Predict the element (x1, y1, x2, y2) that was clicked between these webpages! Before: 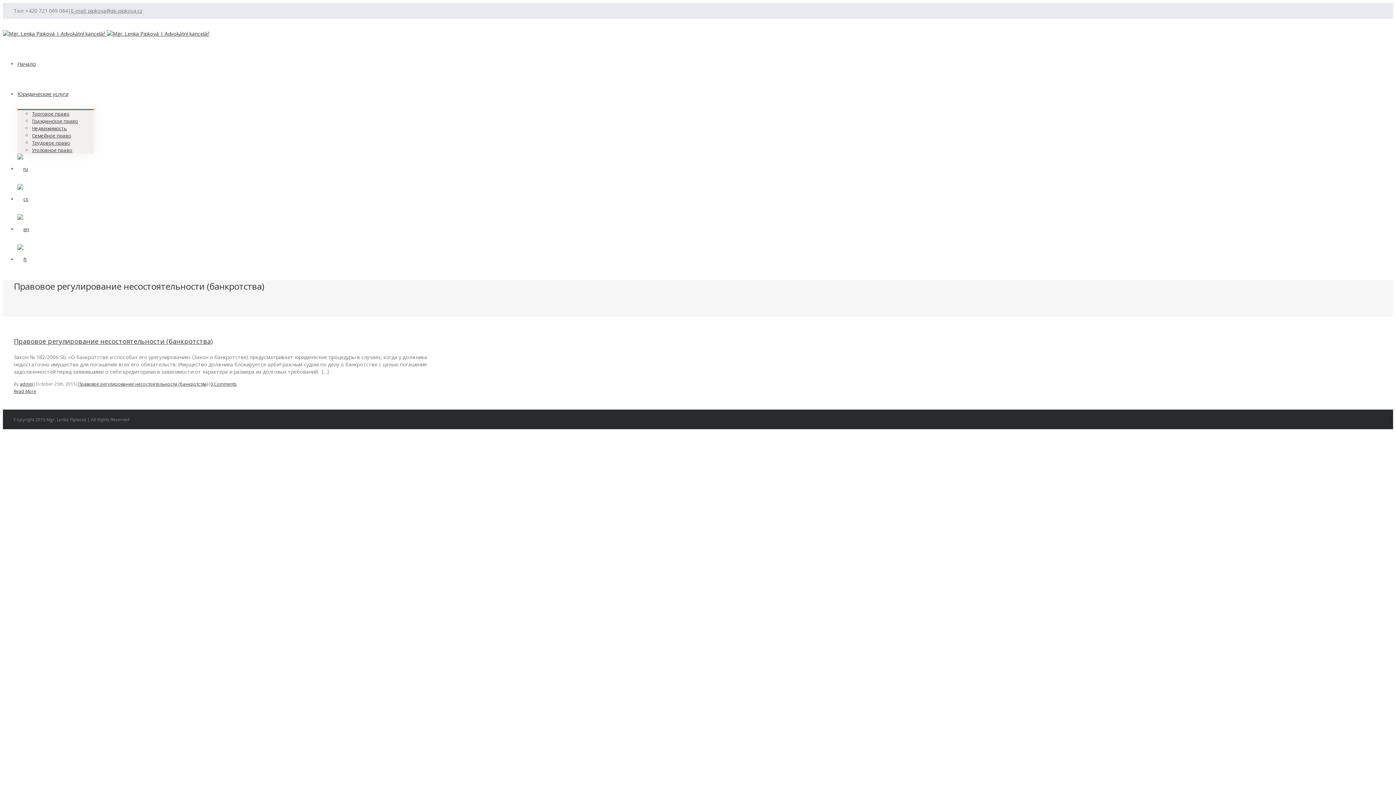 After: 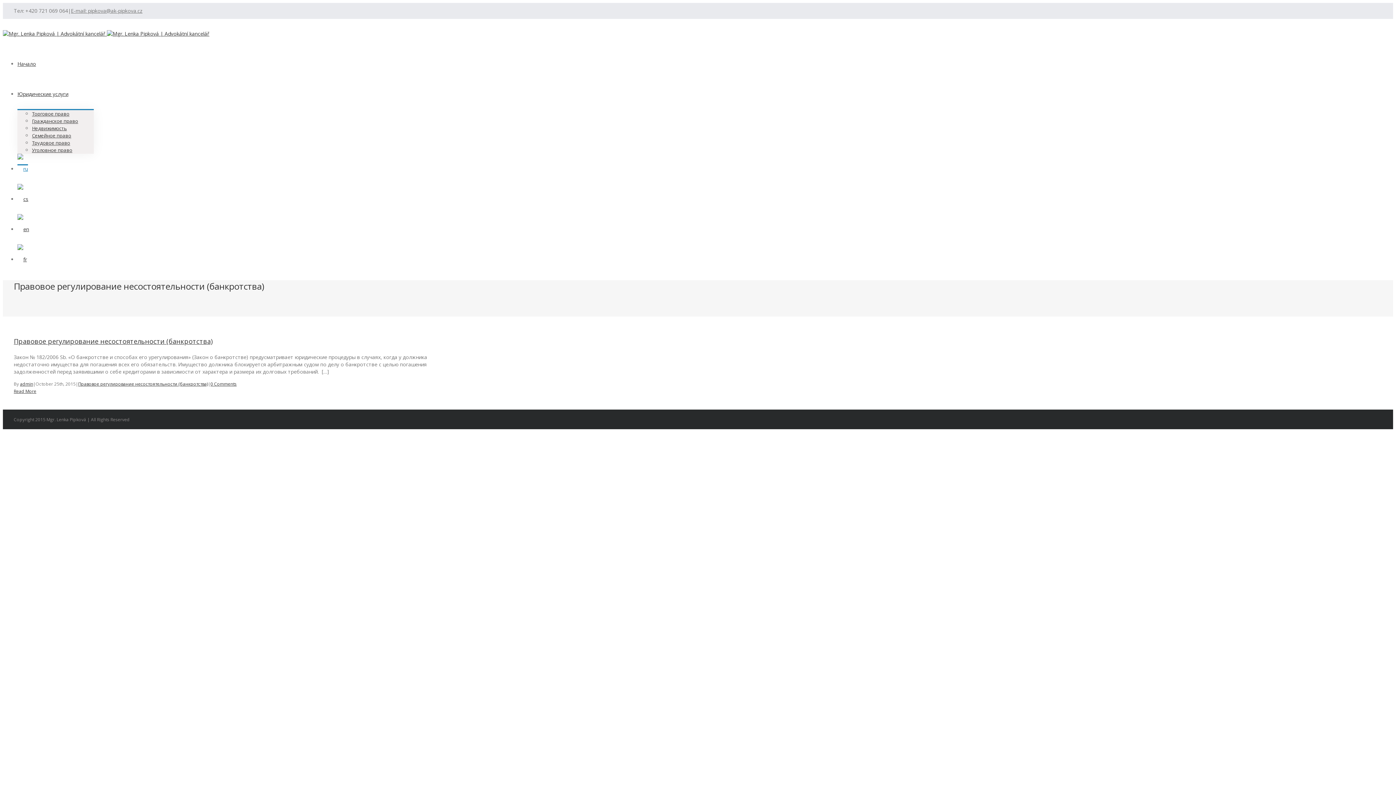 Action: bbox: (17, 164, 28, 172)